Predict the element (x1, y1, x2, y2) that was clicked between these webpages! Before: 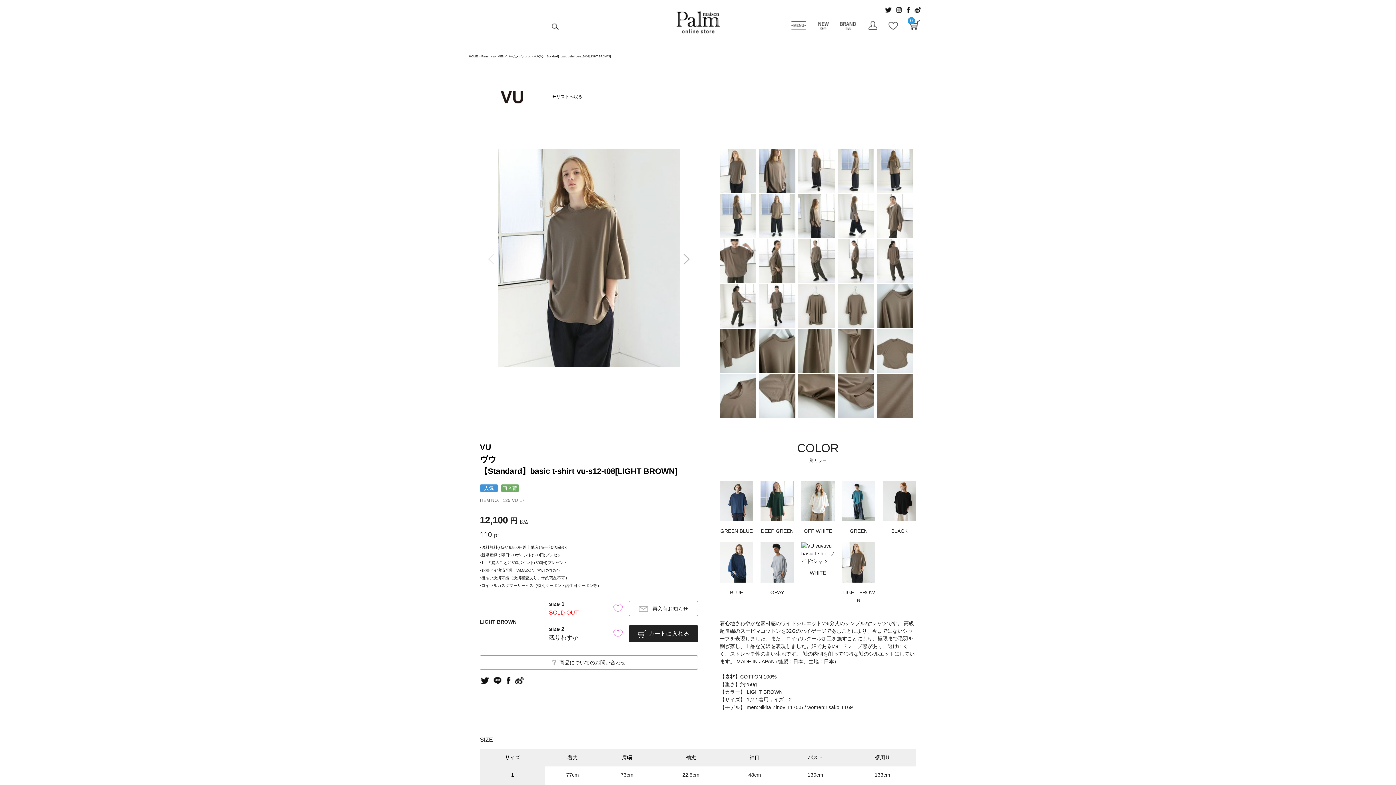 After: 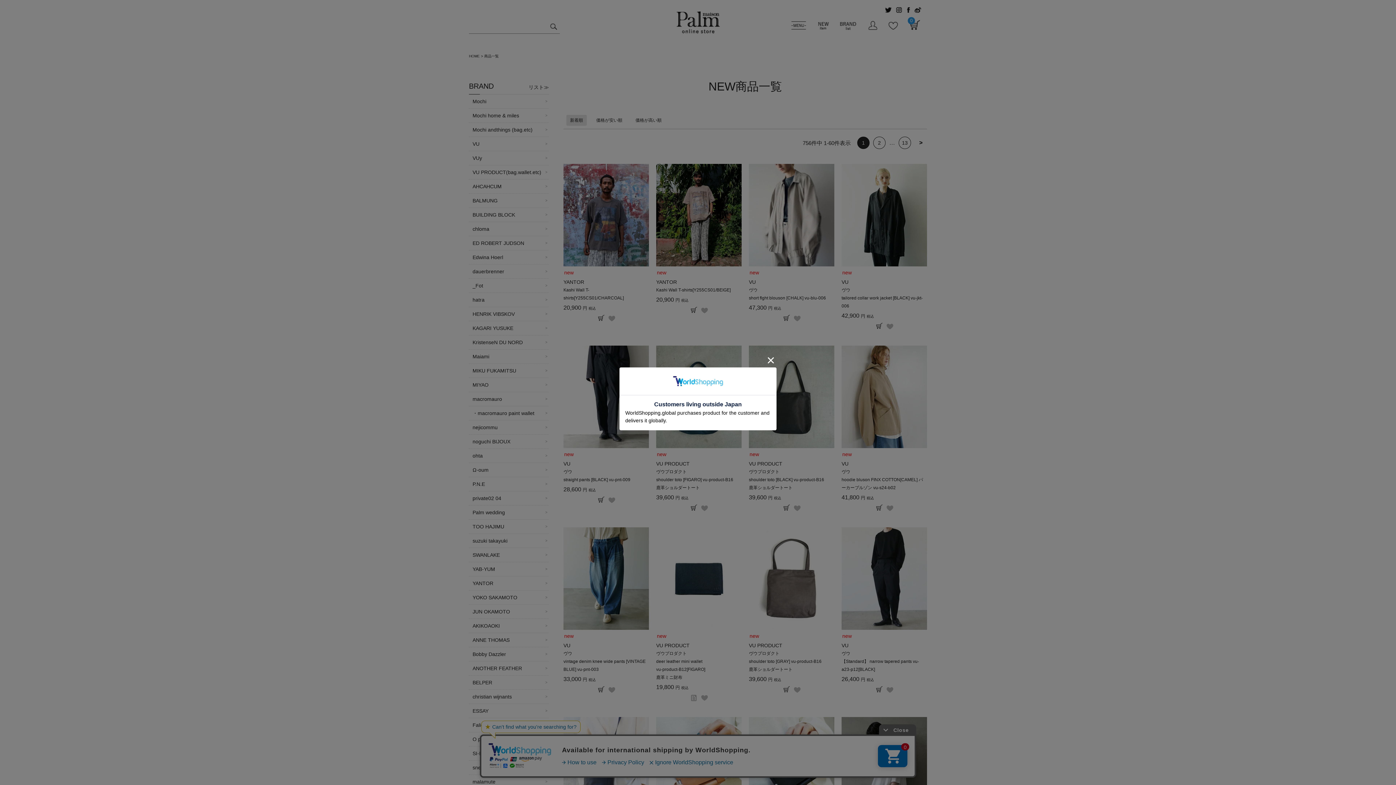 Action: bbox: (814, 18, 832, 32)